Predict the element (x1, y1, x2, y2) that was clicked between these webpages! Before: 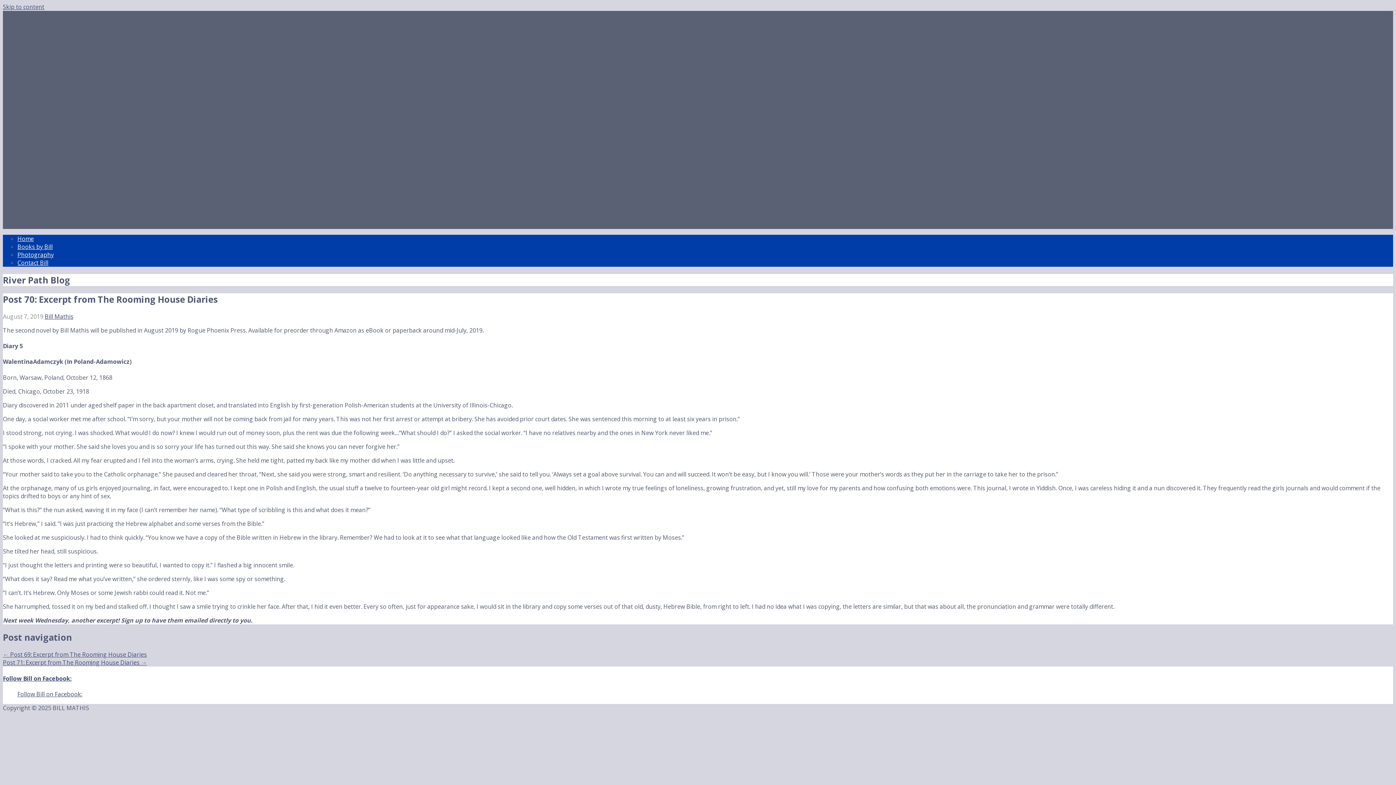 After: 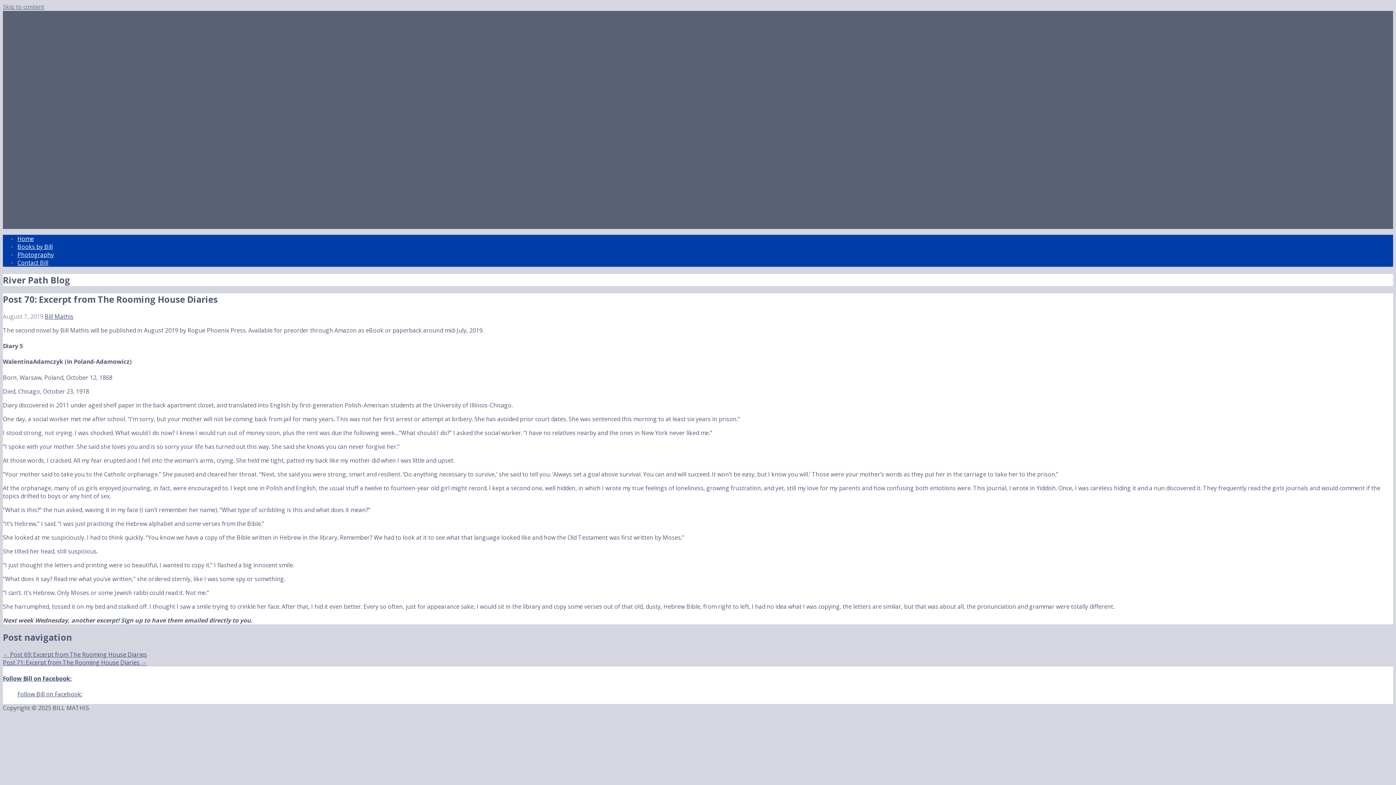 Action: bbox: (2, 2, 44, 10) label: Skip to content